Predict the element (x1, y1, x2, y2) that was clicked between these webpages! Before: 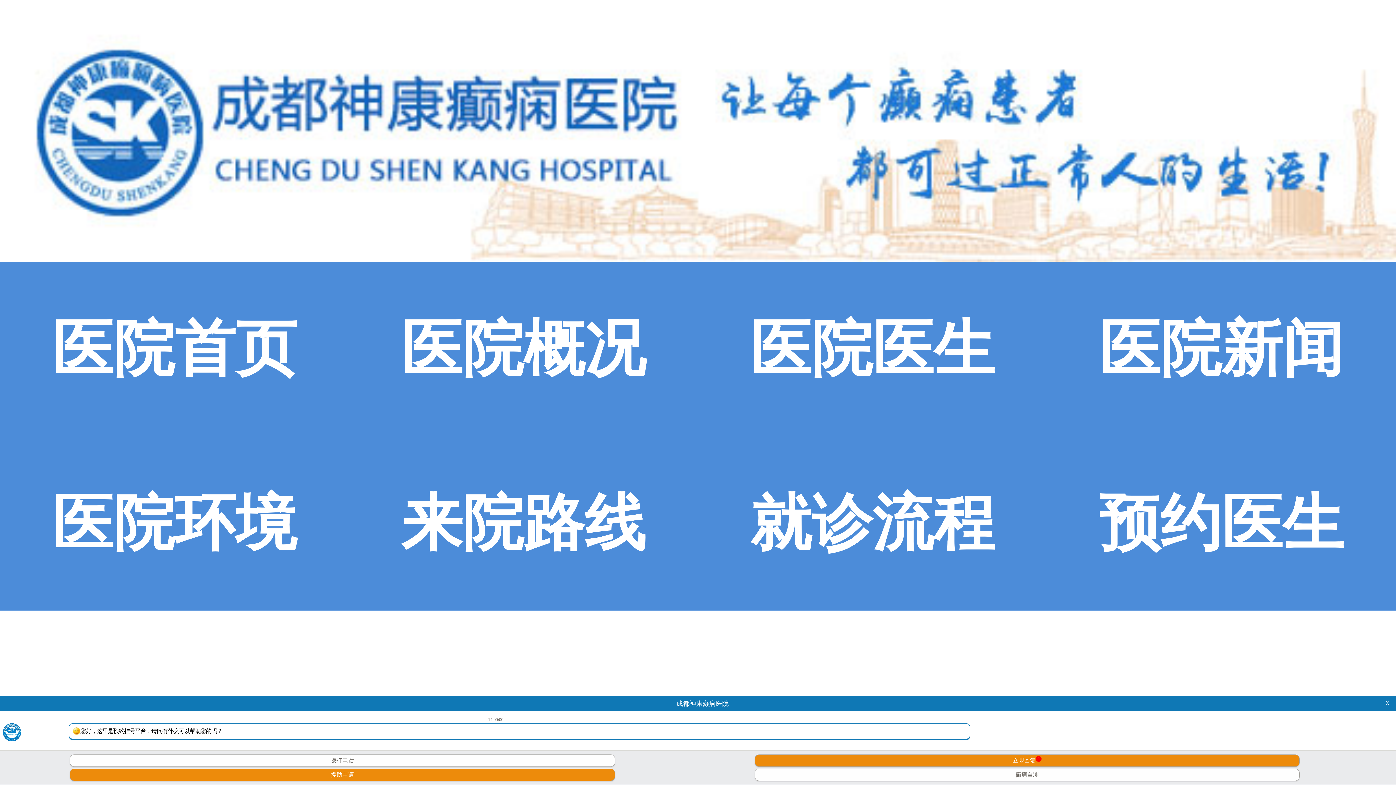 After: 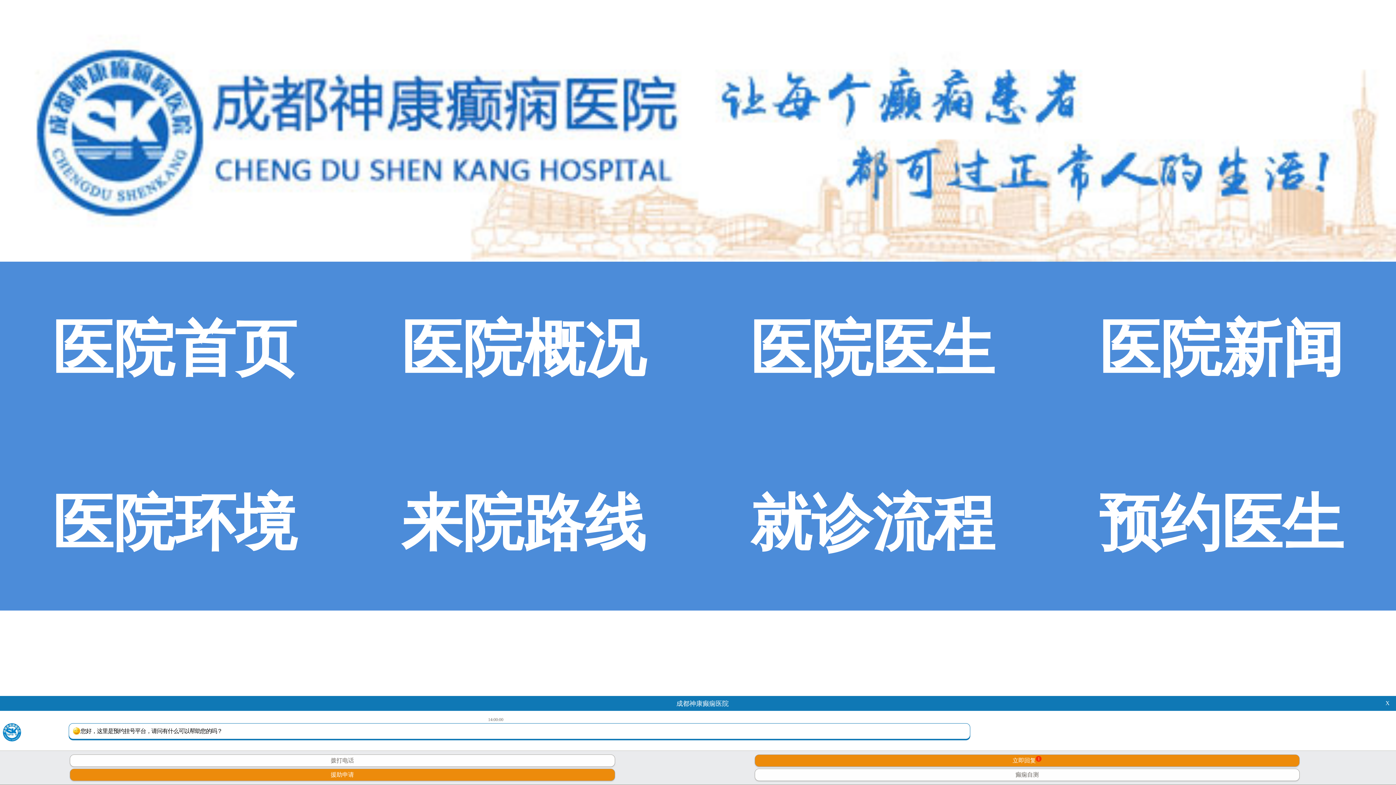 Action: label: 成都神康癫痫医院 bbox: (667, 700, 728, 707)